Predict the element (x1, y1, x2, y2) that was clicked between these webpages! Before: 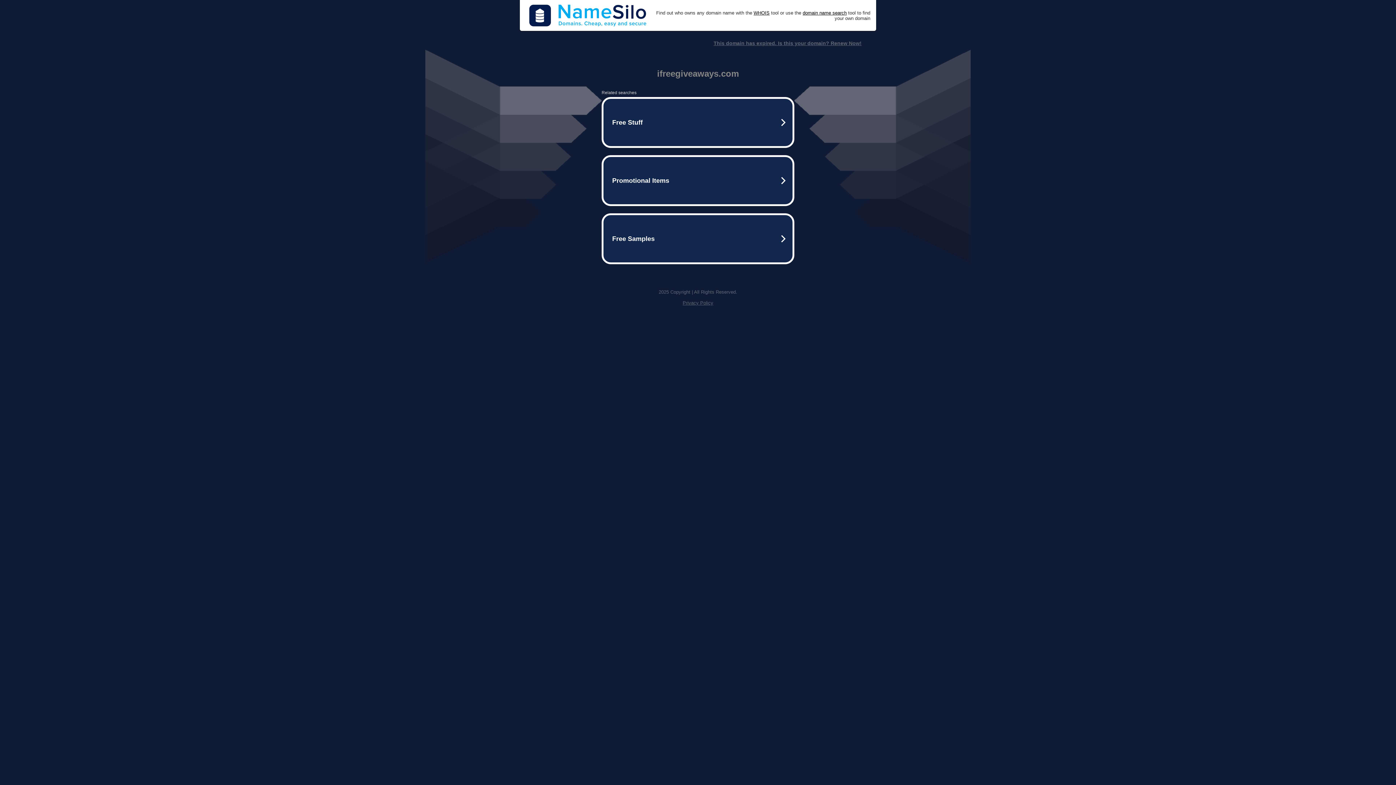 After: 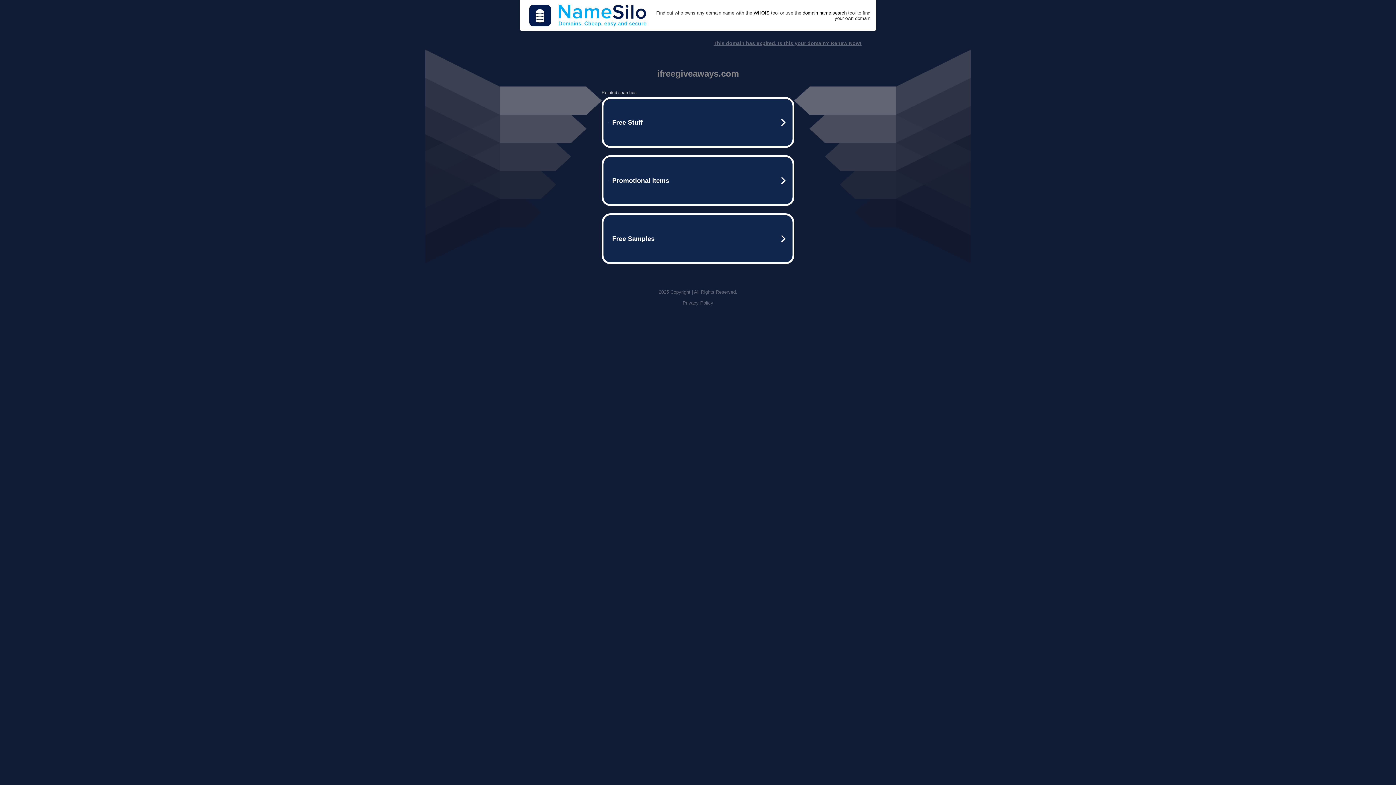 Action: label: This domain has expired. Is this your domain? Renew Now! bbox: (713, 40, 861, 46)